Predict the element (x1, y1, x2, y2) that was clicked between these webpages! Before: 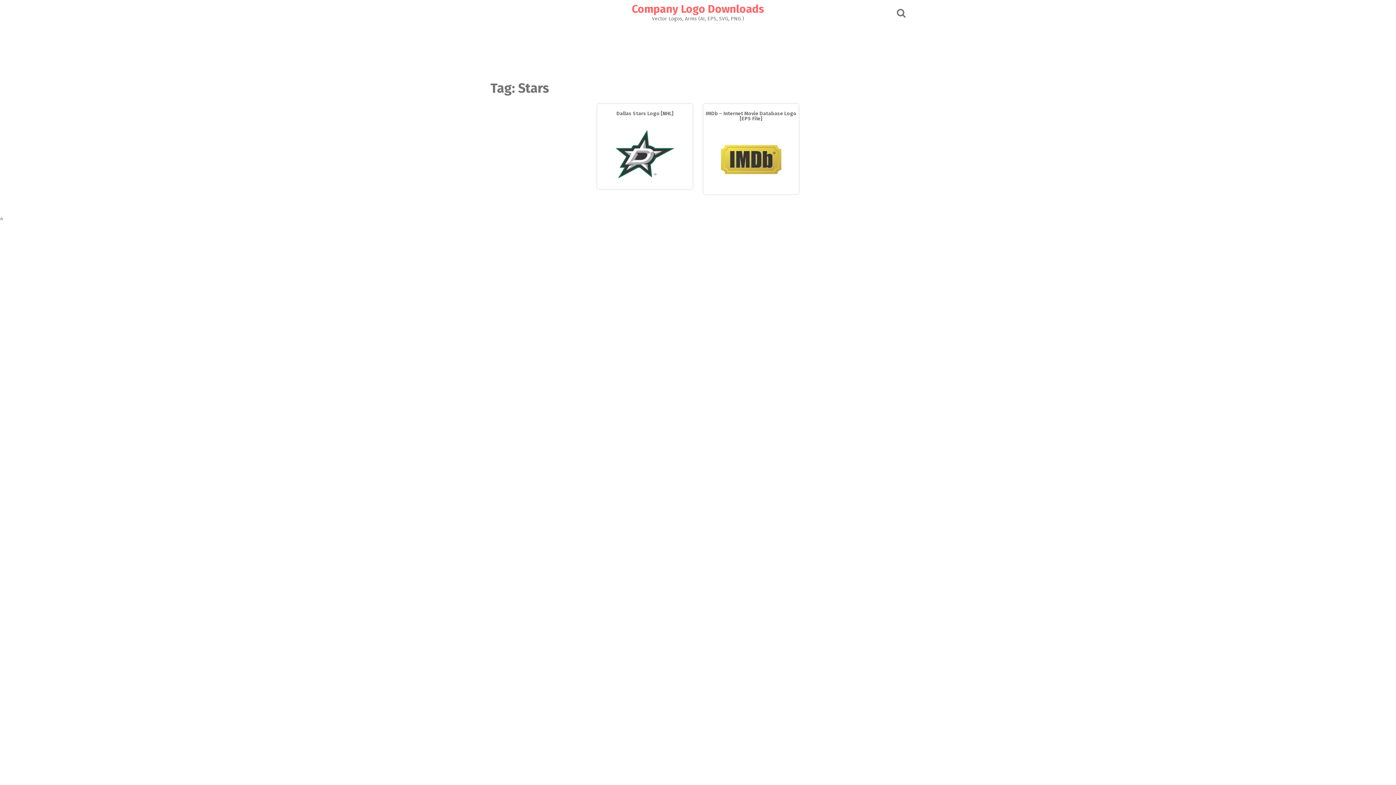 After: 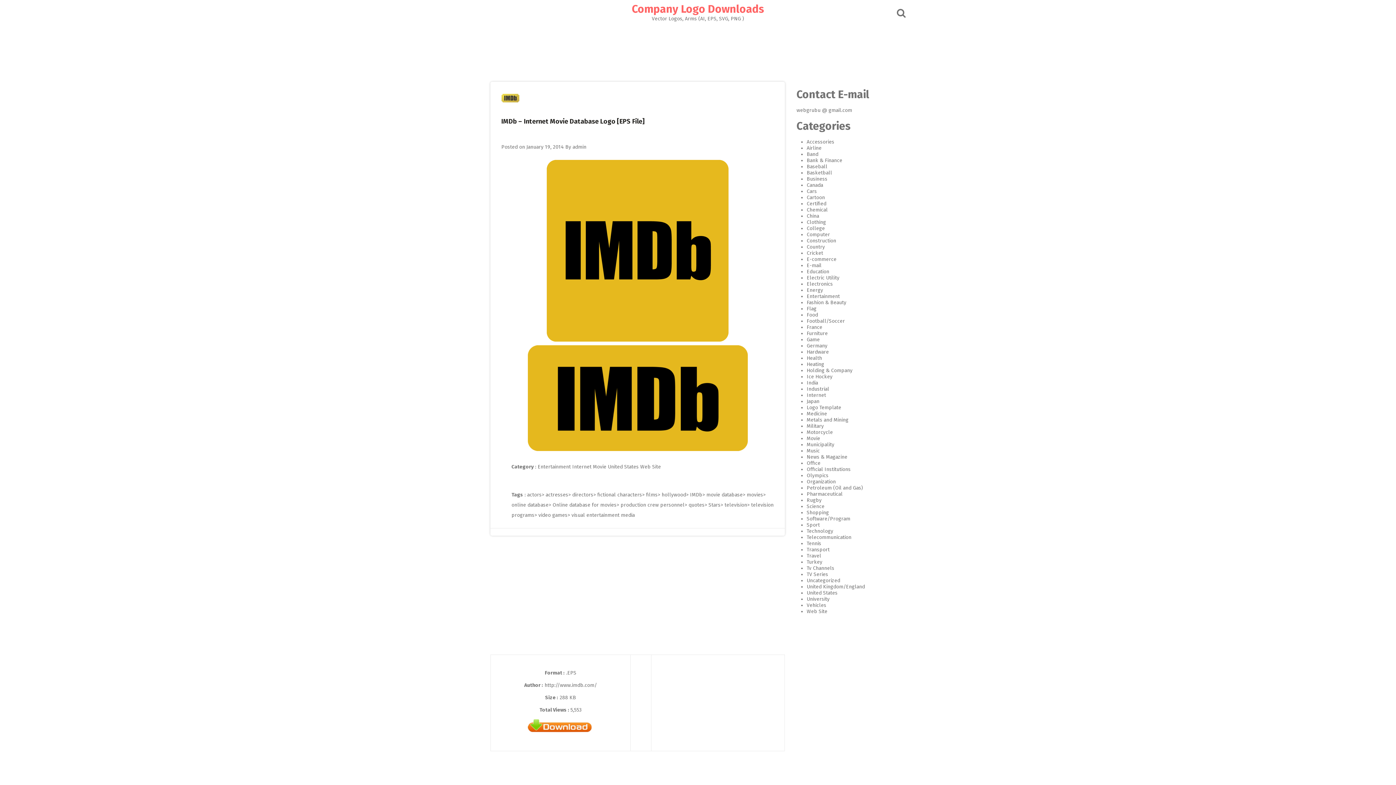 Action: bbox: (705, 110, 796, 121) label: IMDb – Internet Movie Database Logo [EPS File]